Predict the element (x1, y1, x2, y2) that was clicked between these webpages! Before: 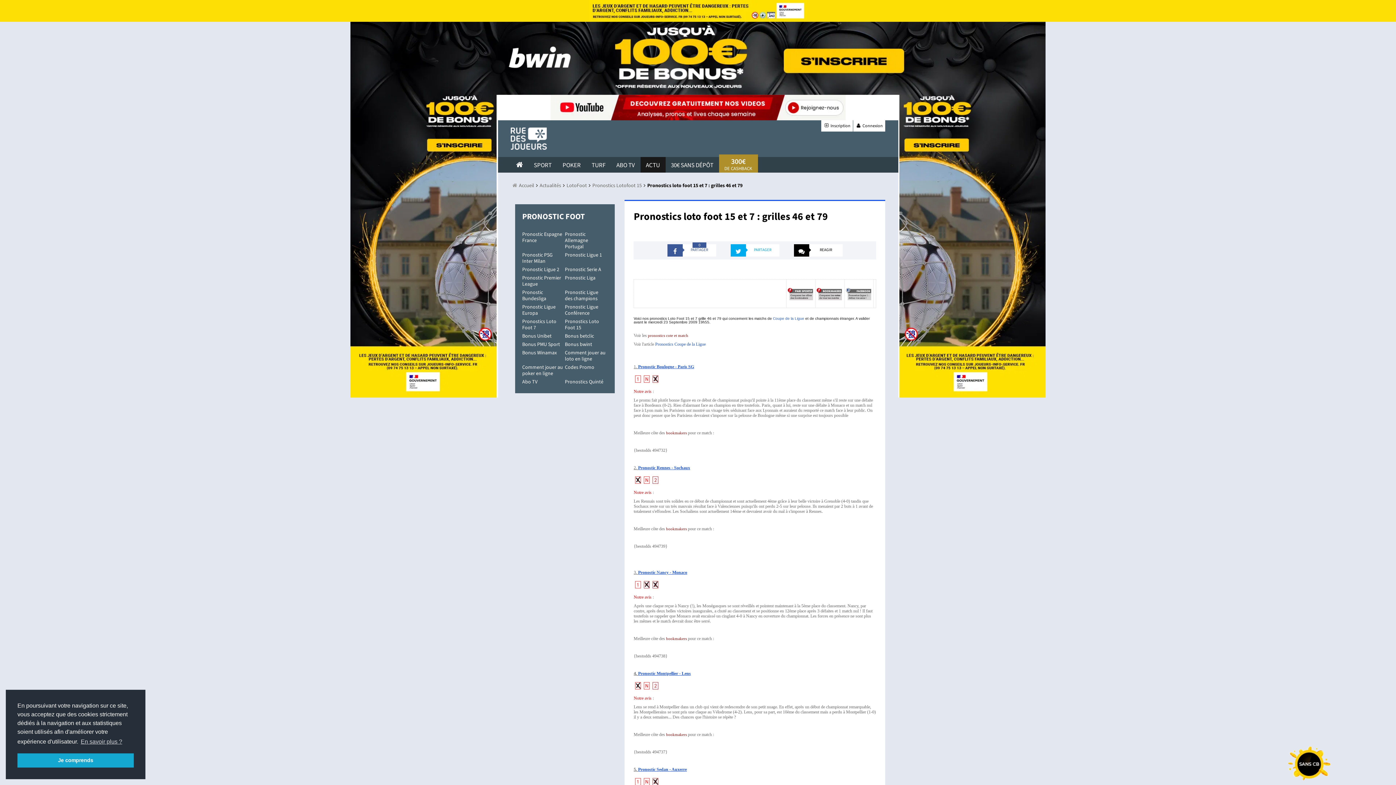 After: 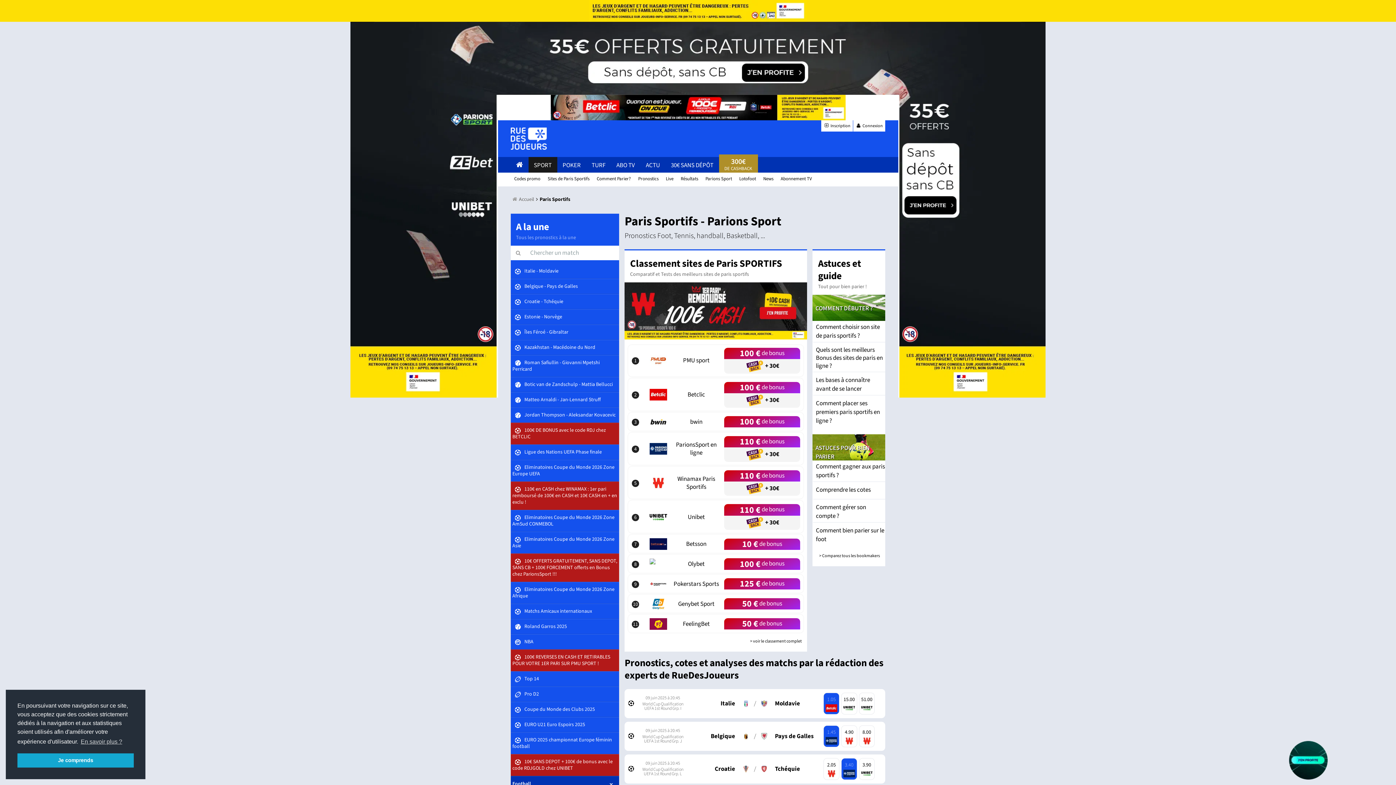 Action: bbox: (528, 157, 557, 172) label: SPORT